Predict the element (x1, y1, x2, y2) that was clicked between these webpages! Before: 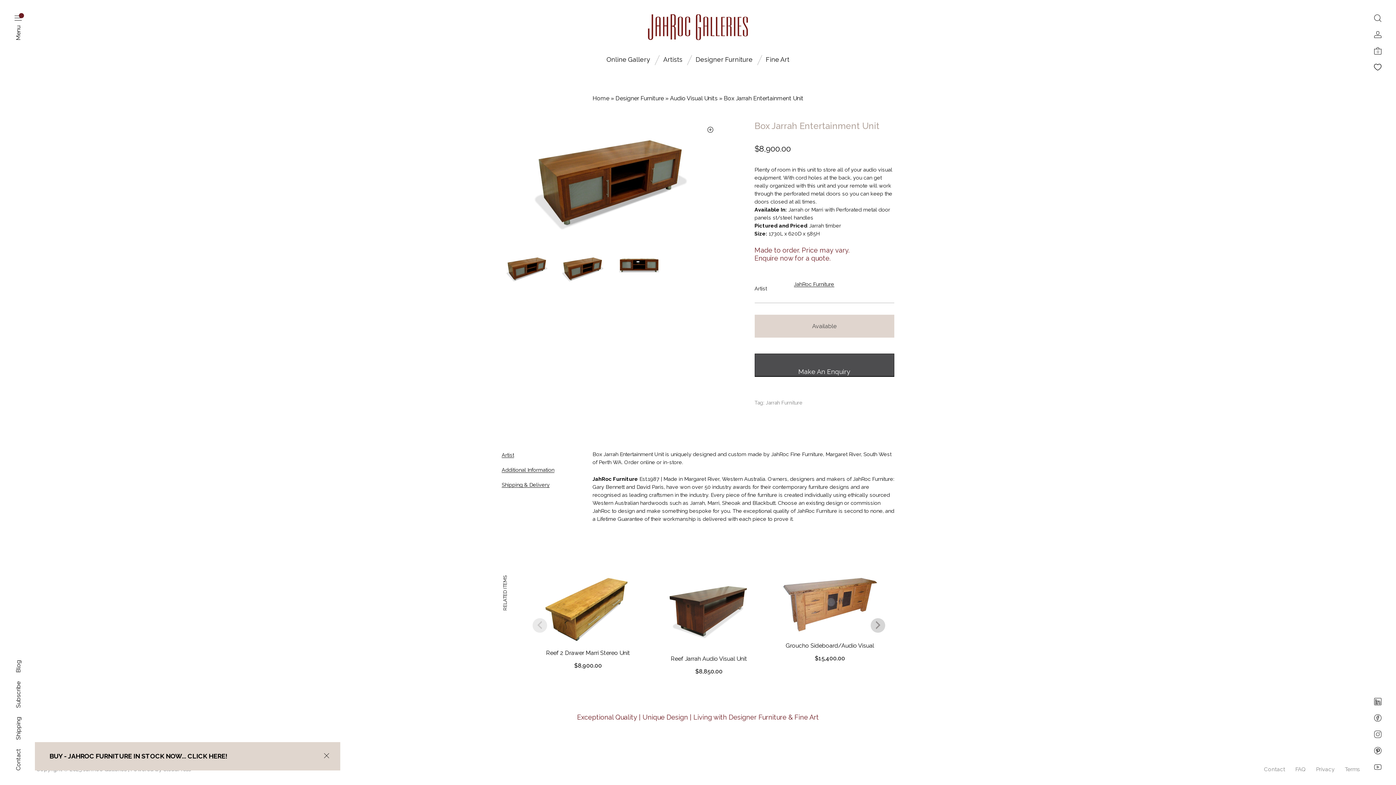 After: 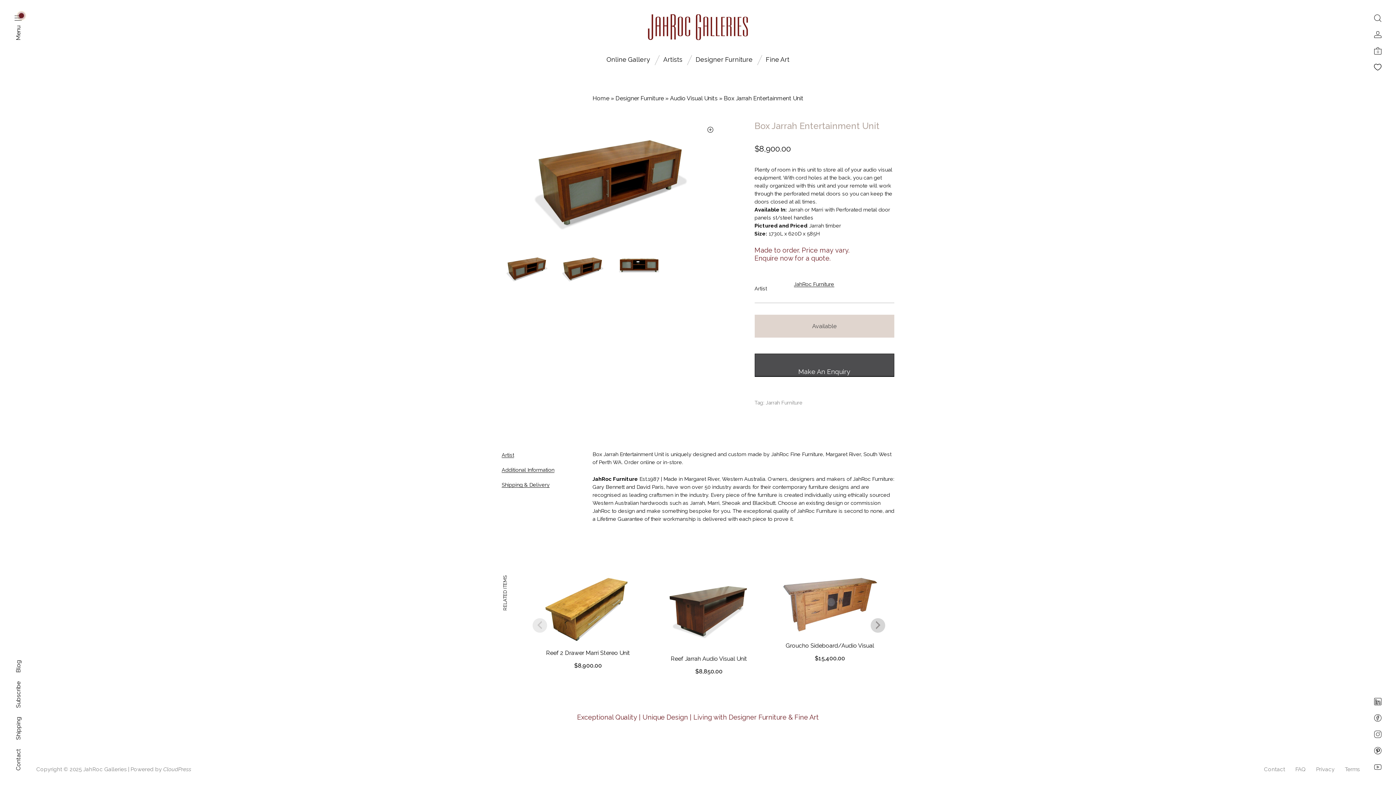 Action: label: Dismiss bbox: (324, 753, 329, 758)